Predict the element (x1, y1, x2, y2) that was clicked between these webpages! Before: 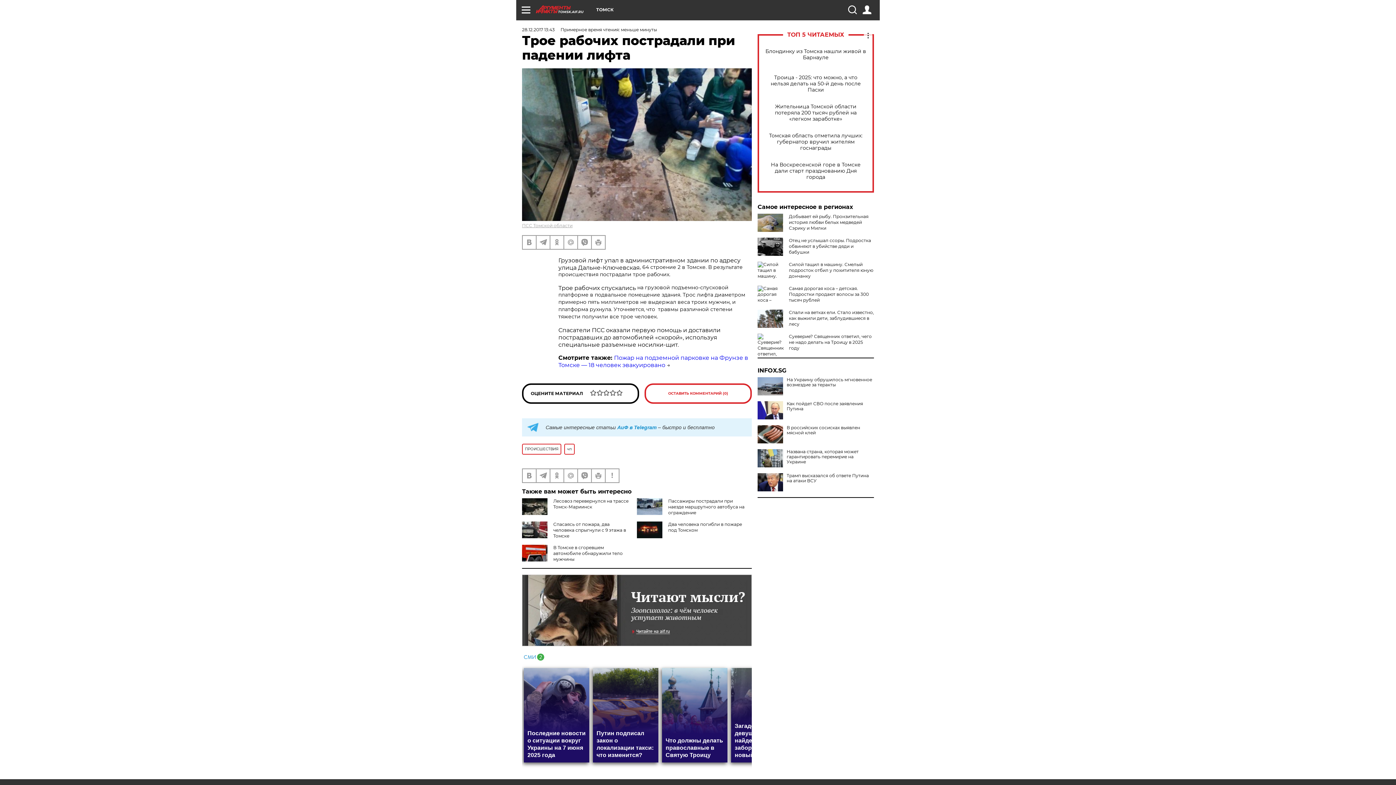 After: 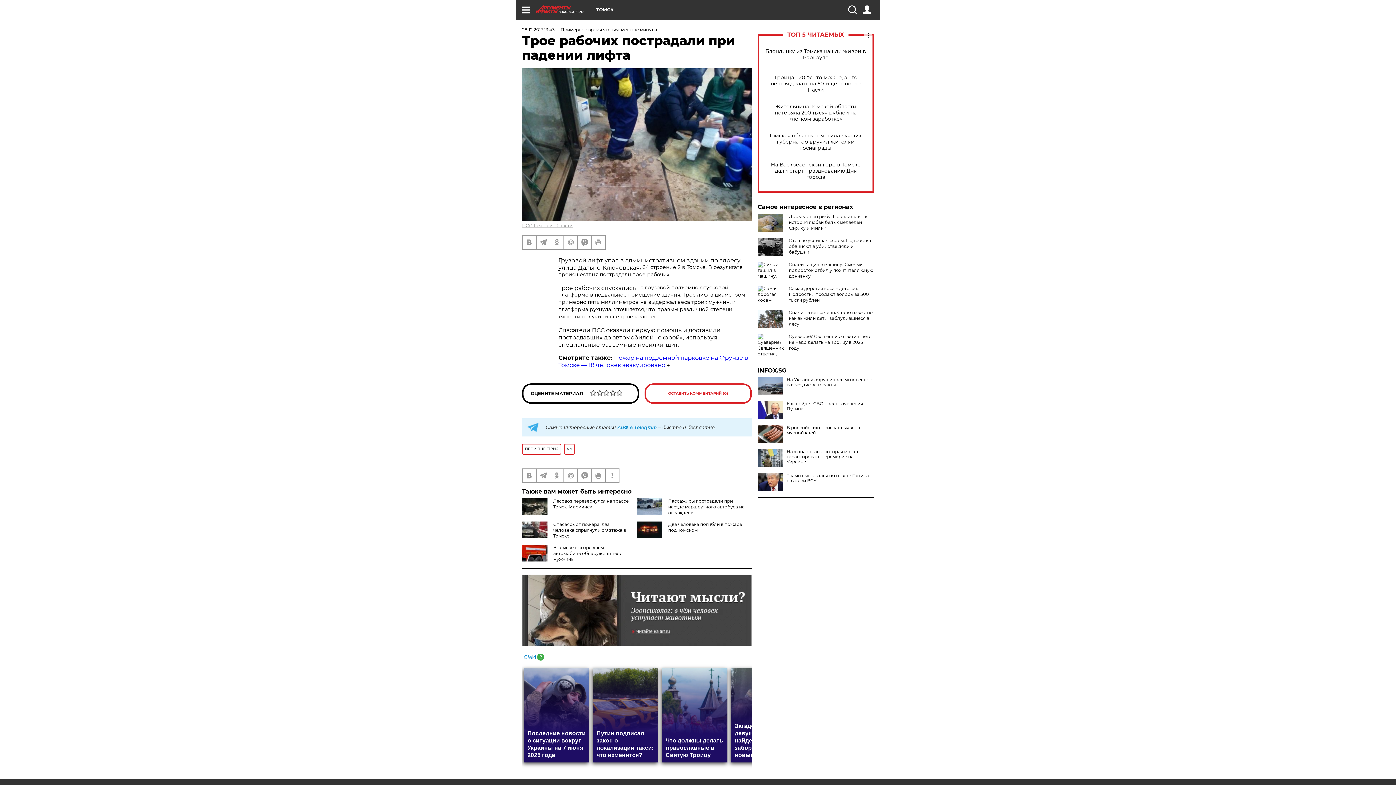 Action: bbox: (522, 653, 544, 660)